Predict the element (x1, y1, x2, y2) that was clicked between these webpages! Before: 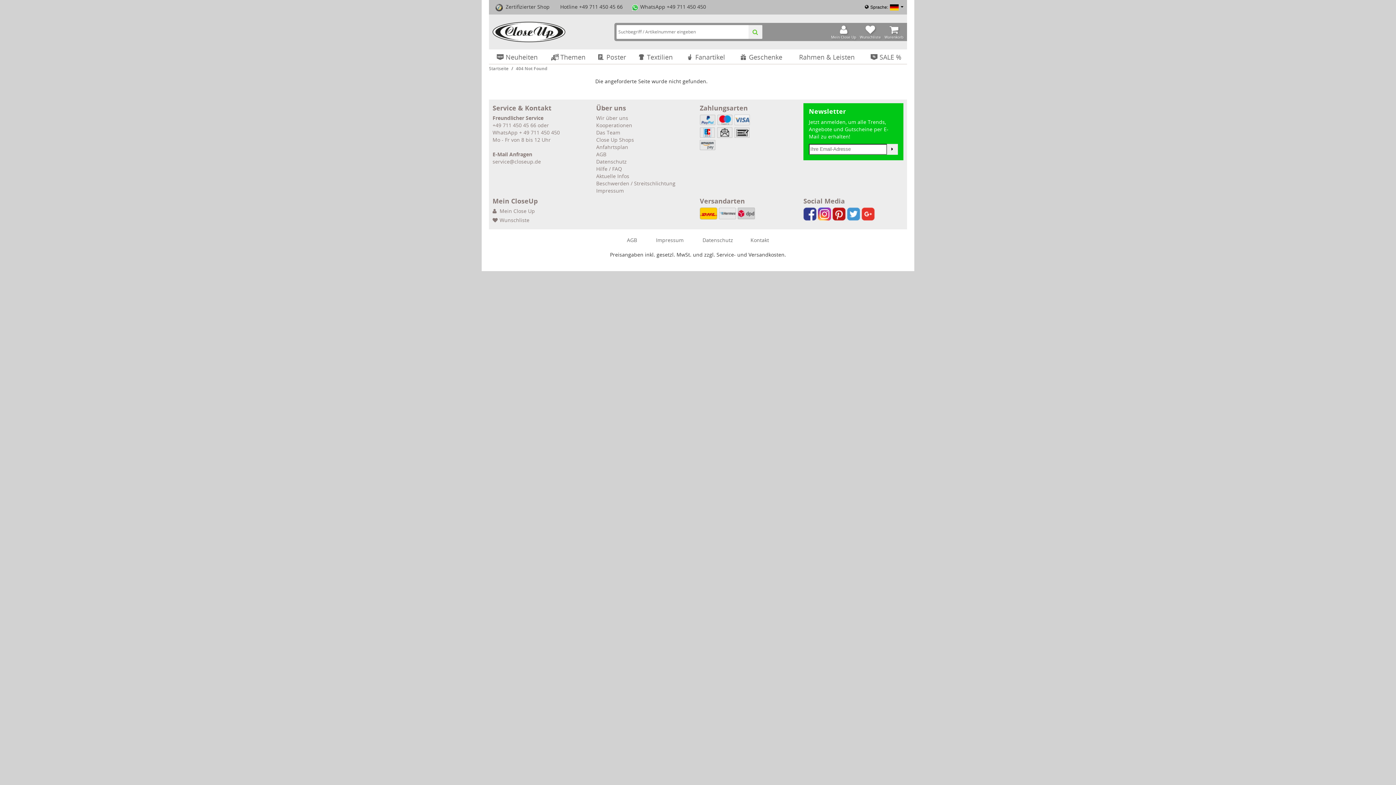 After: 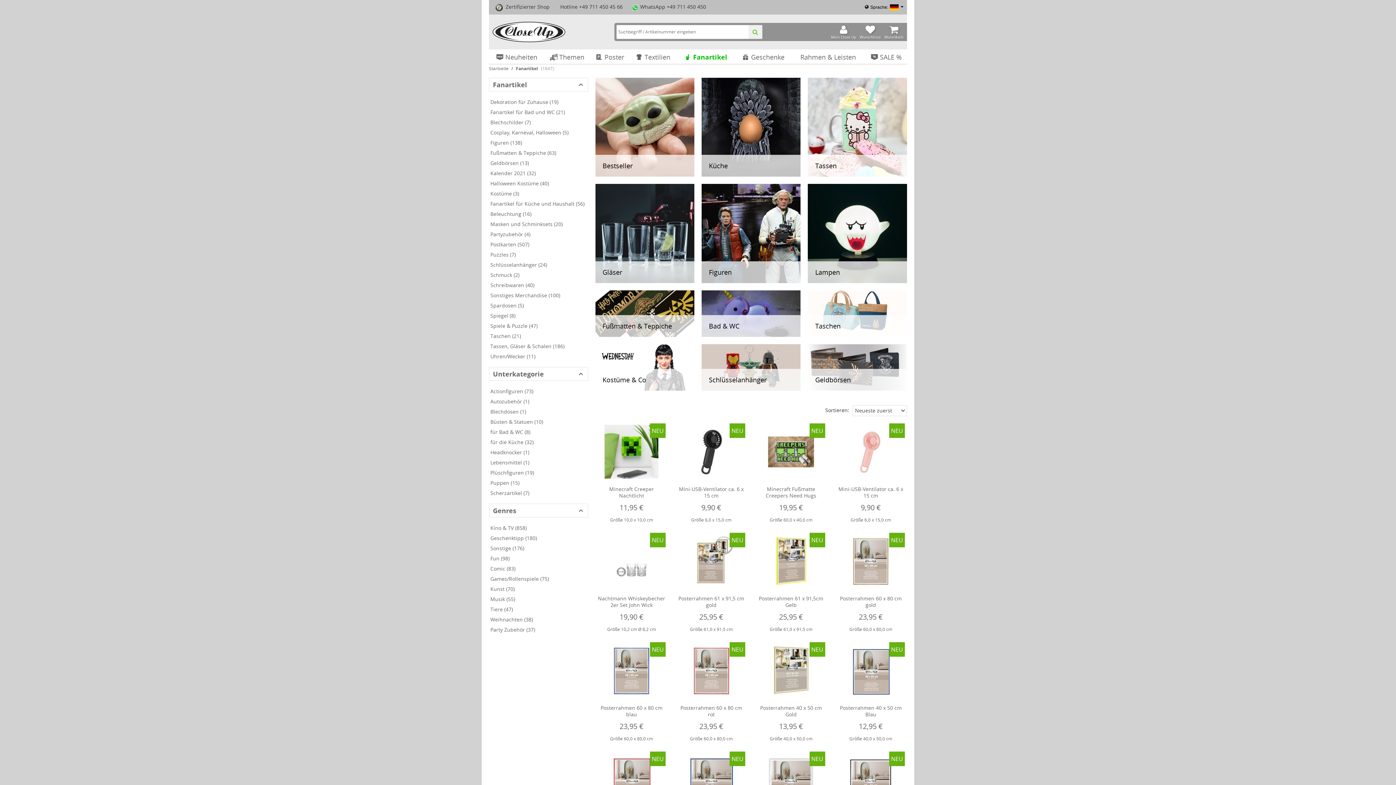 Action: label: Fanartikel bbox: (678, 49, 732, 63)